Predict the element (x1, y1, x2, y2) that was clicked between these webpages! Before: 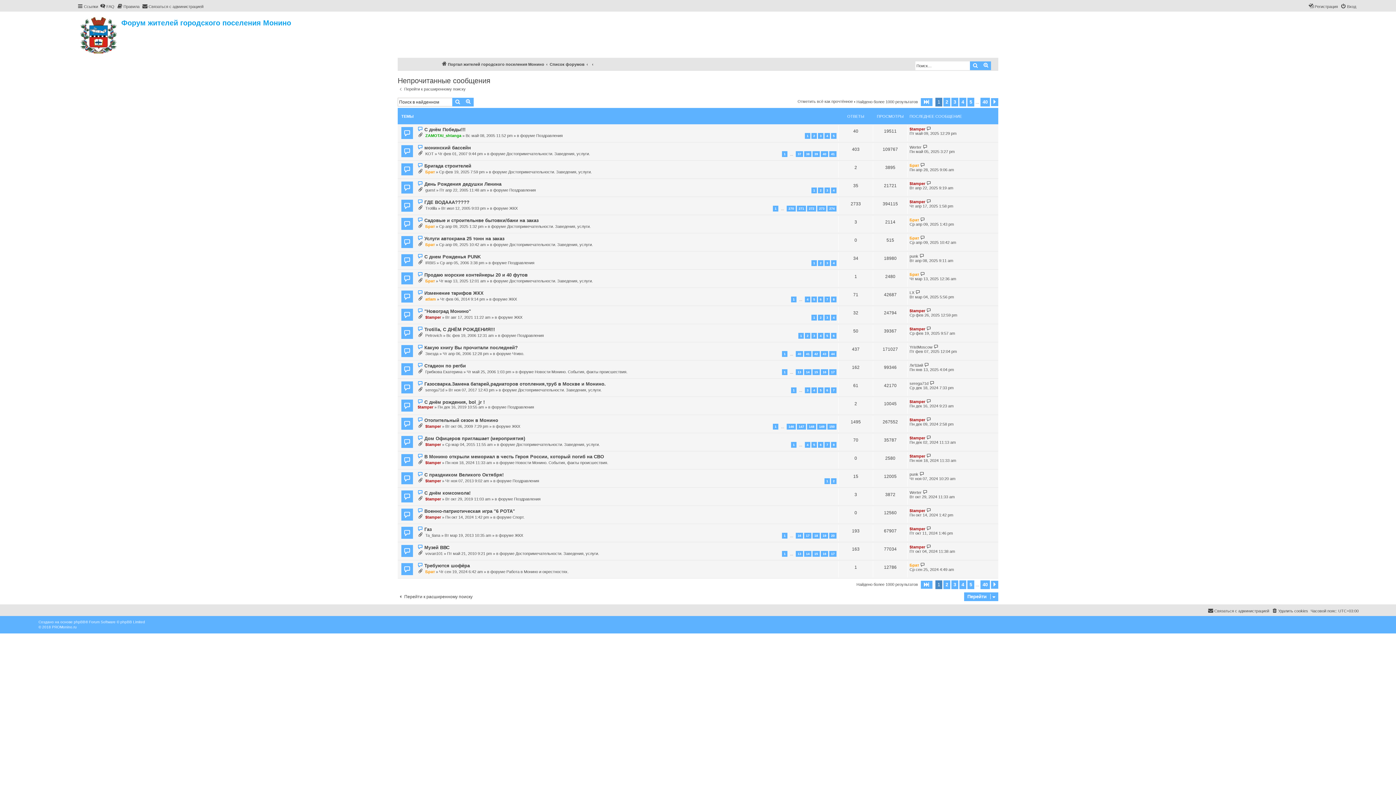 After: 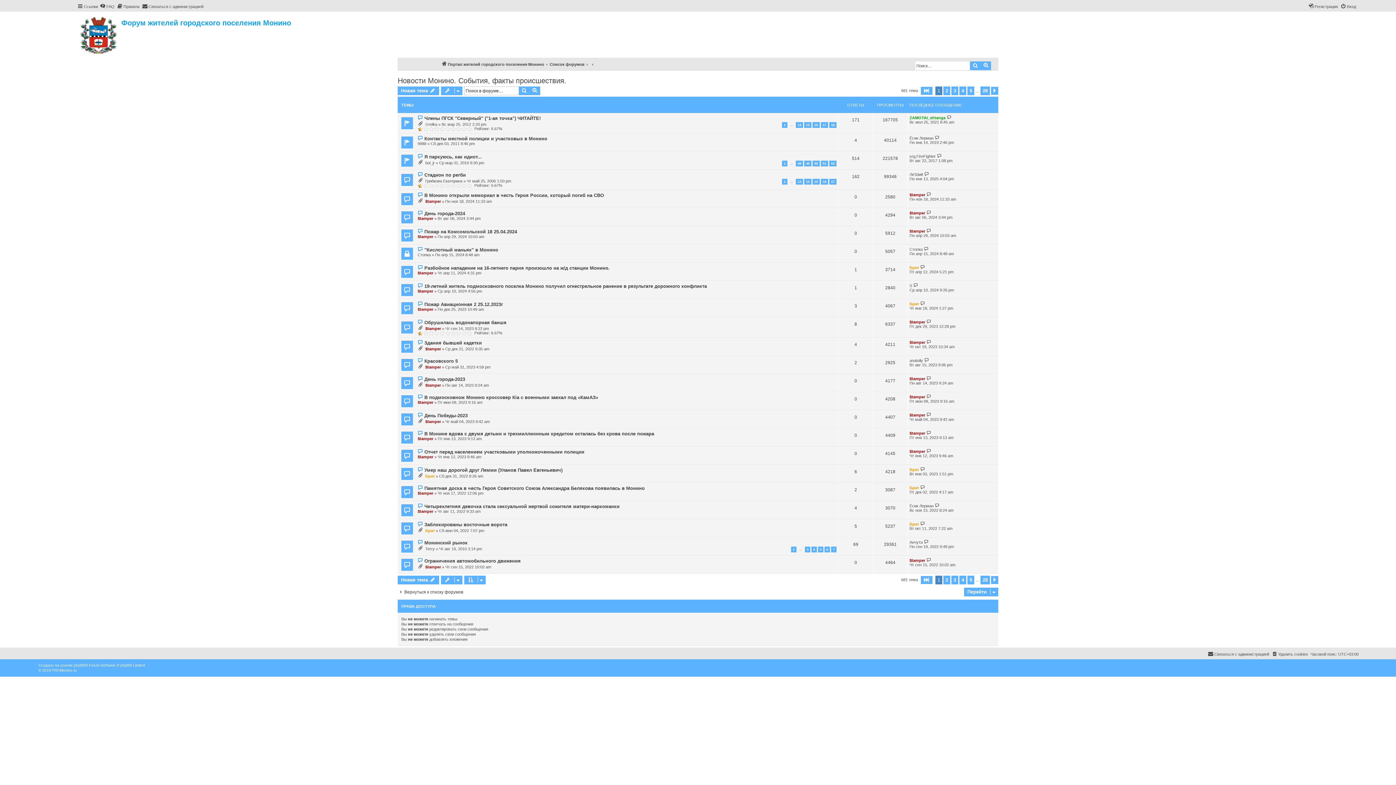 Action: bbox: (534, 369, 627, 374) label: Новости Монино. События, факты происшествия.